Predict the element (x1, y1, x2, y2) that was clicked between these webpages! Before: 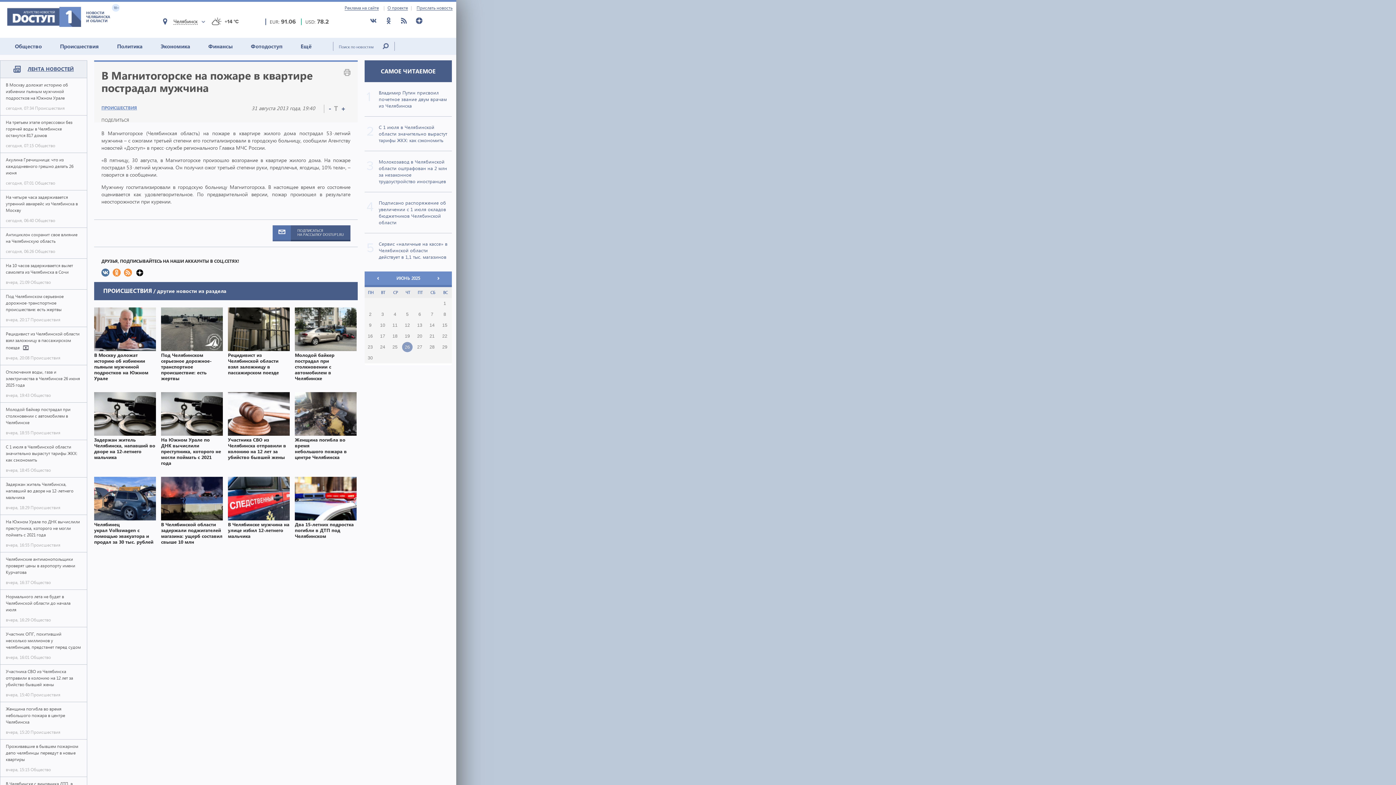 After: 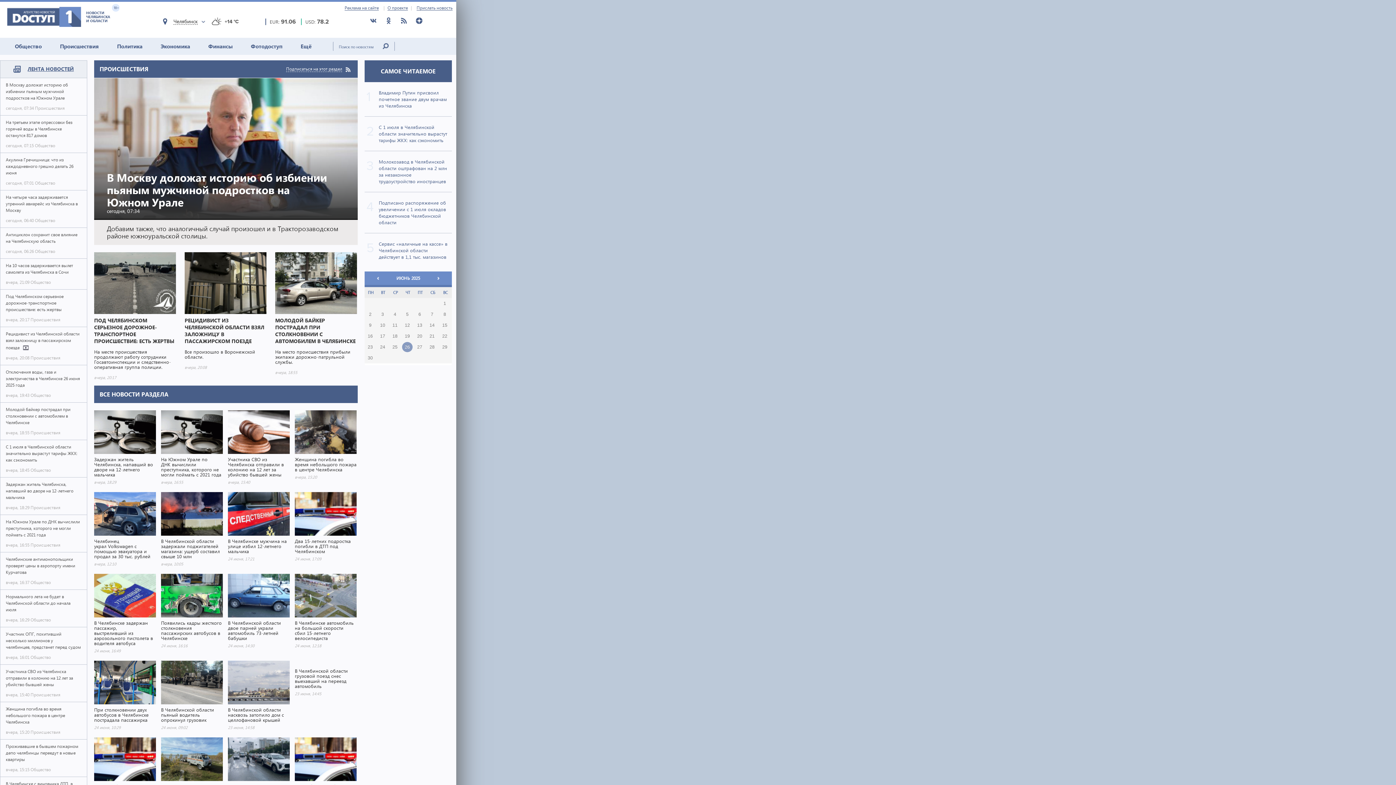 Action: bbox: (101, 105, 137, 110) label: ПРОИСШЕСТВИЯ